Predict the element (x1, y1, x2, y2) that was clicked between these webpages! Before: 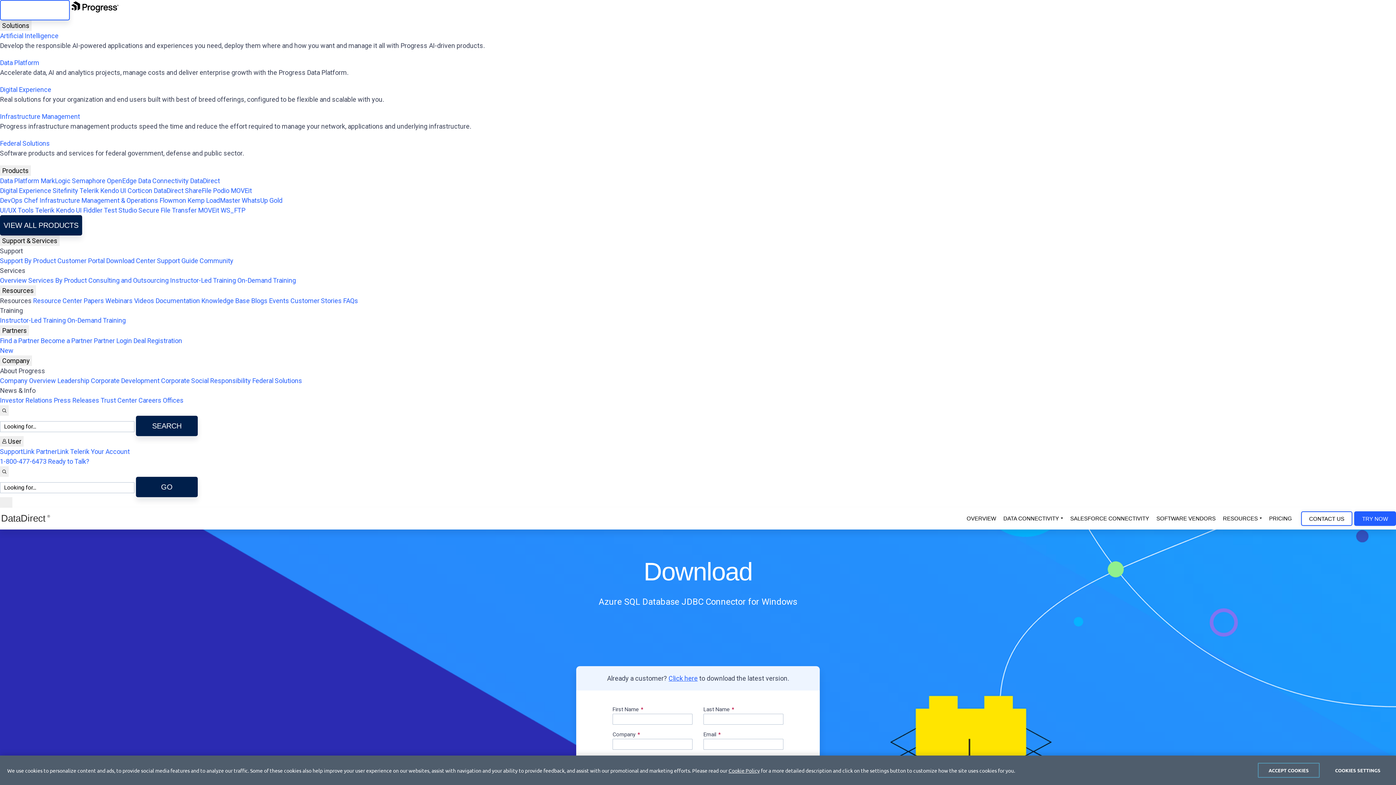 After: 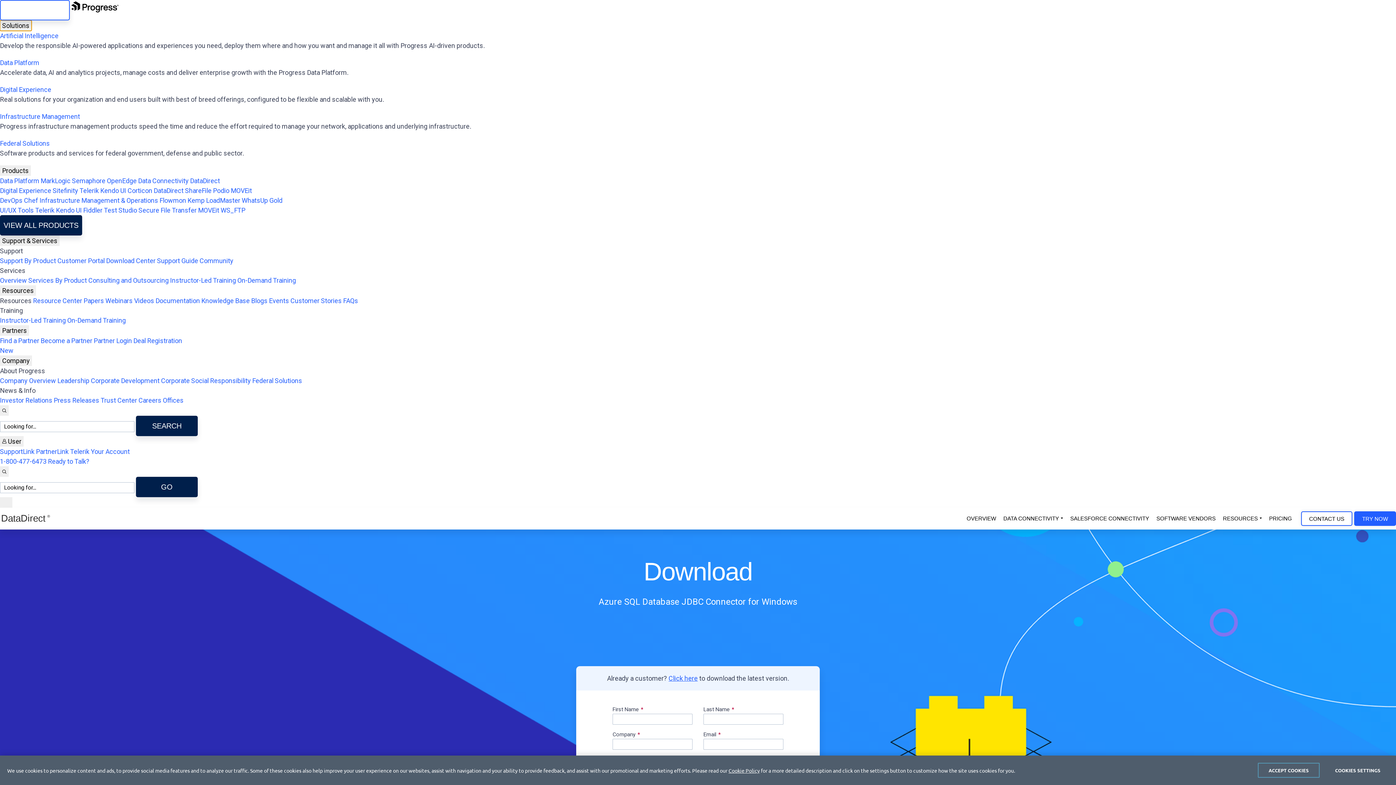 Action: label: Solutions bbox: (0, 20, 31, 30)